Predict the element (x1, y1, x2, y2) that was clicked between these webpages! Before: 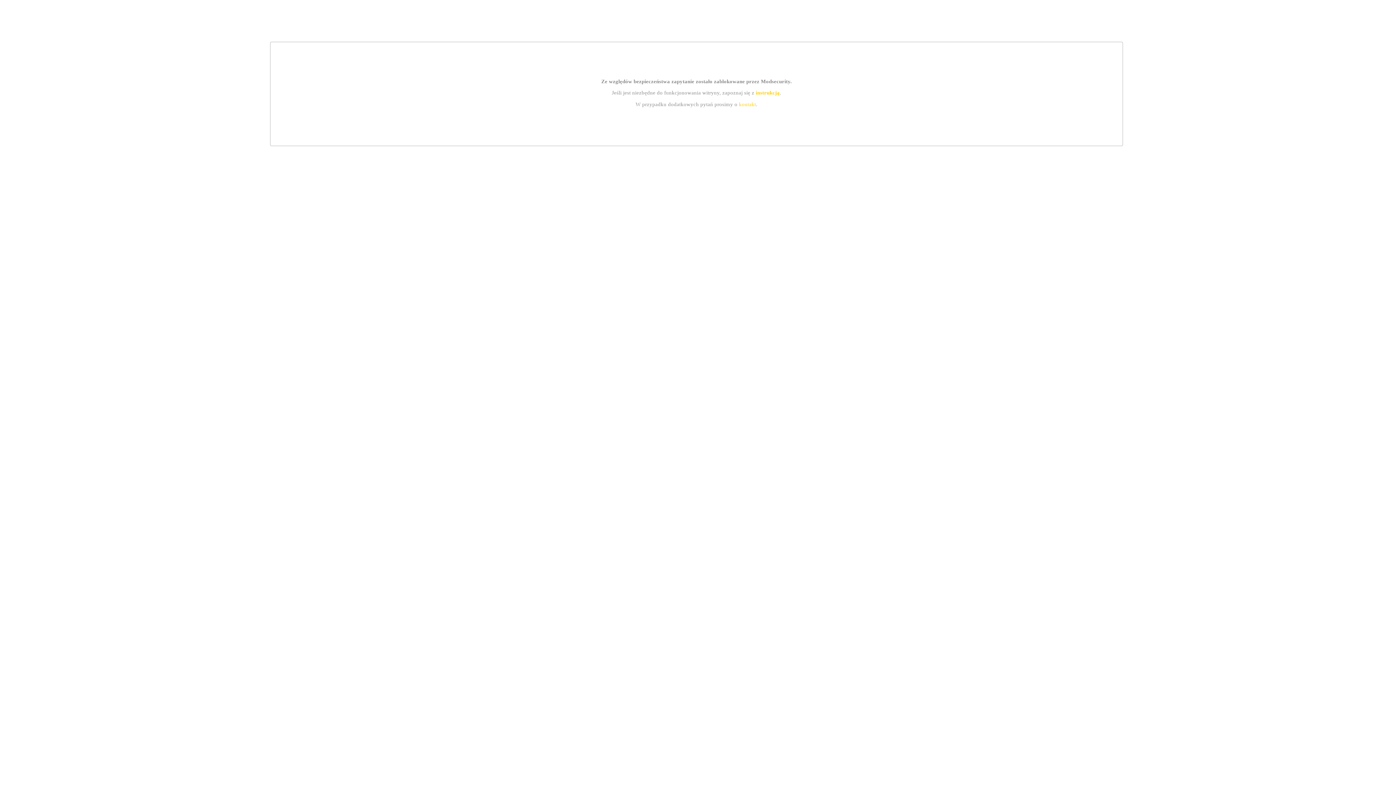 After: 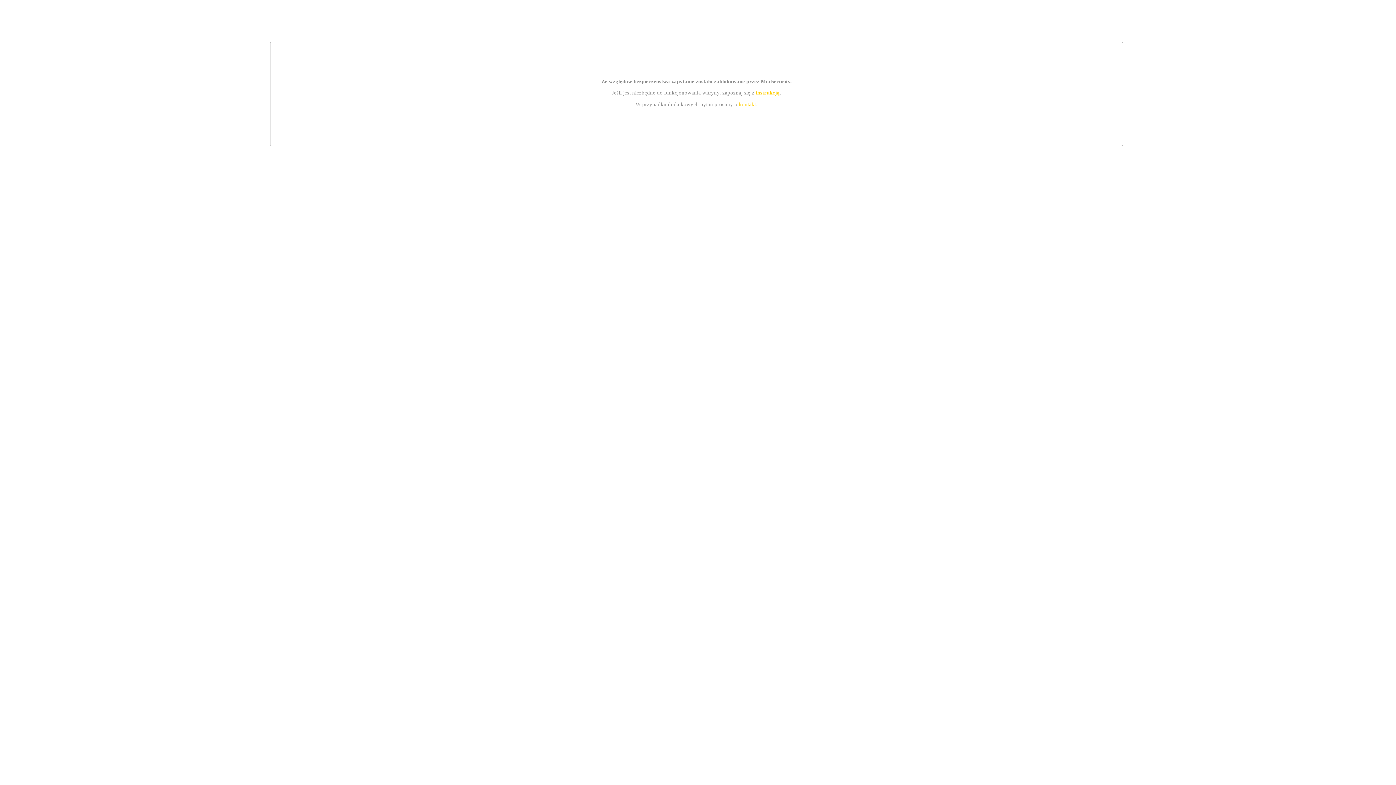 Action: label: instrukcją bbox: (755, 89, 779, 95)